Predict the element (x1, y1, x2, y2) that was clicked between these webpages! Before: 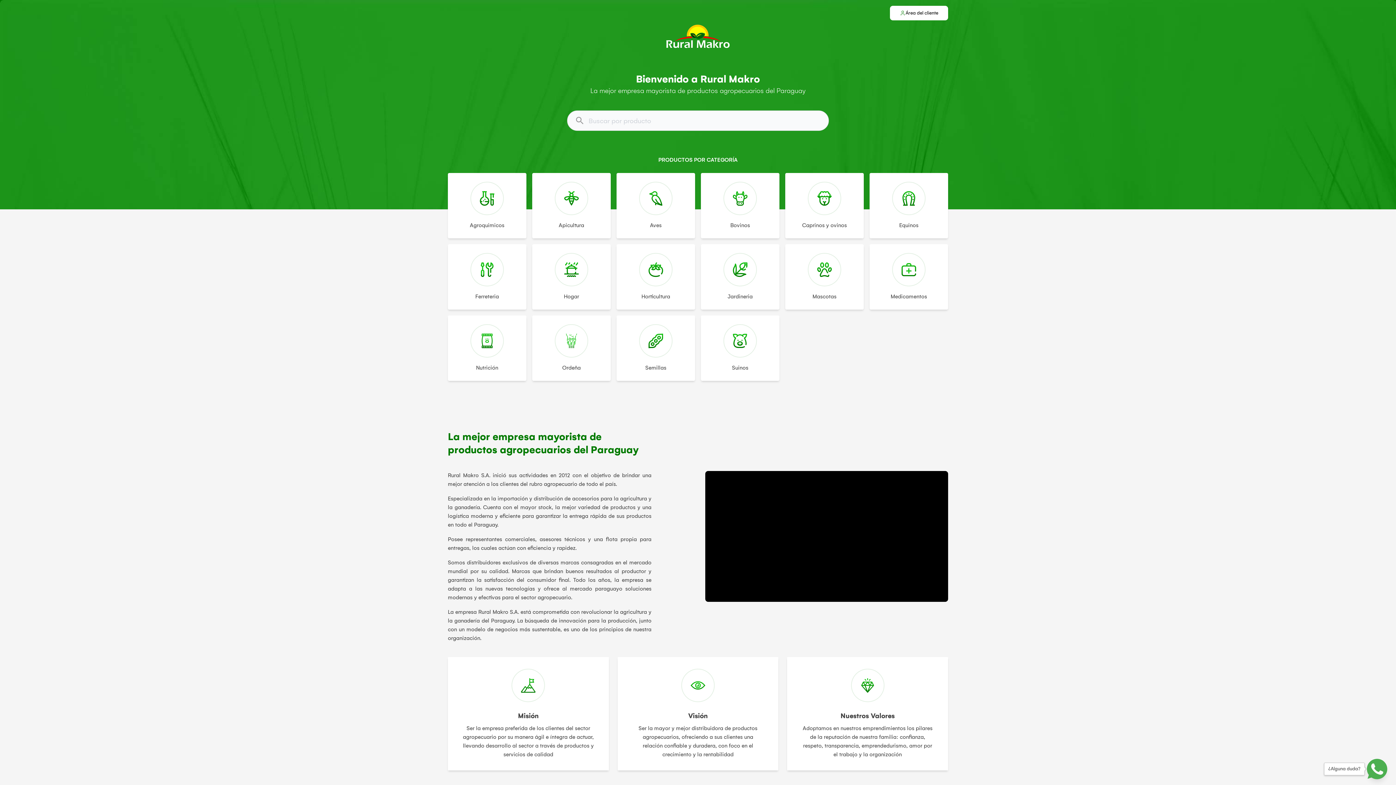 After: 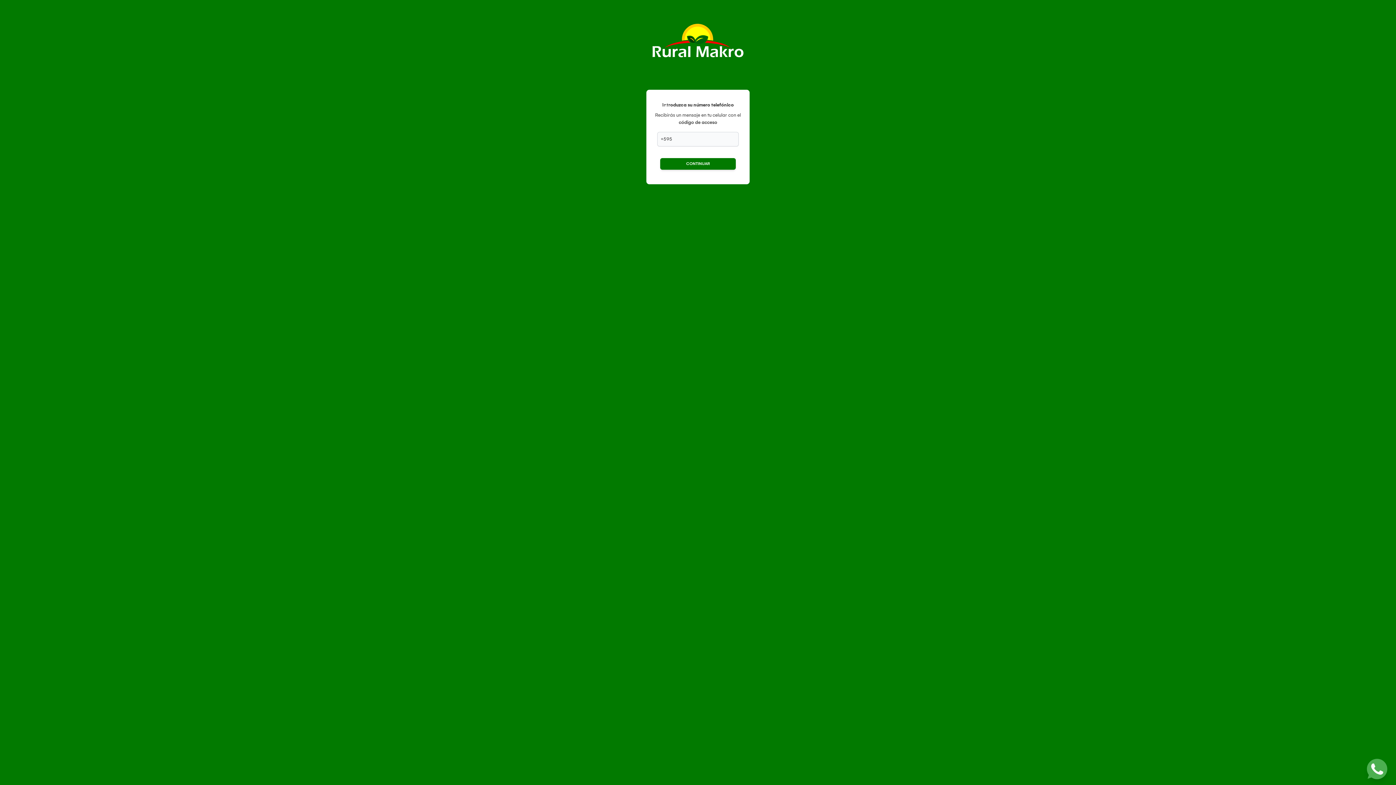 Action: bbox: (890, 5, 948, 20) label: Área del cliente